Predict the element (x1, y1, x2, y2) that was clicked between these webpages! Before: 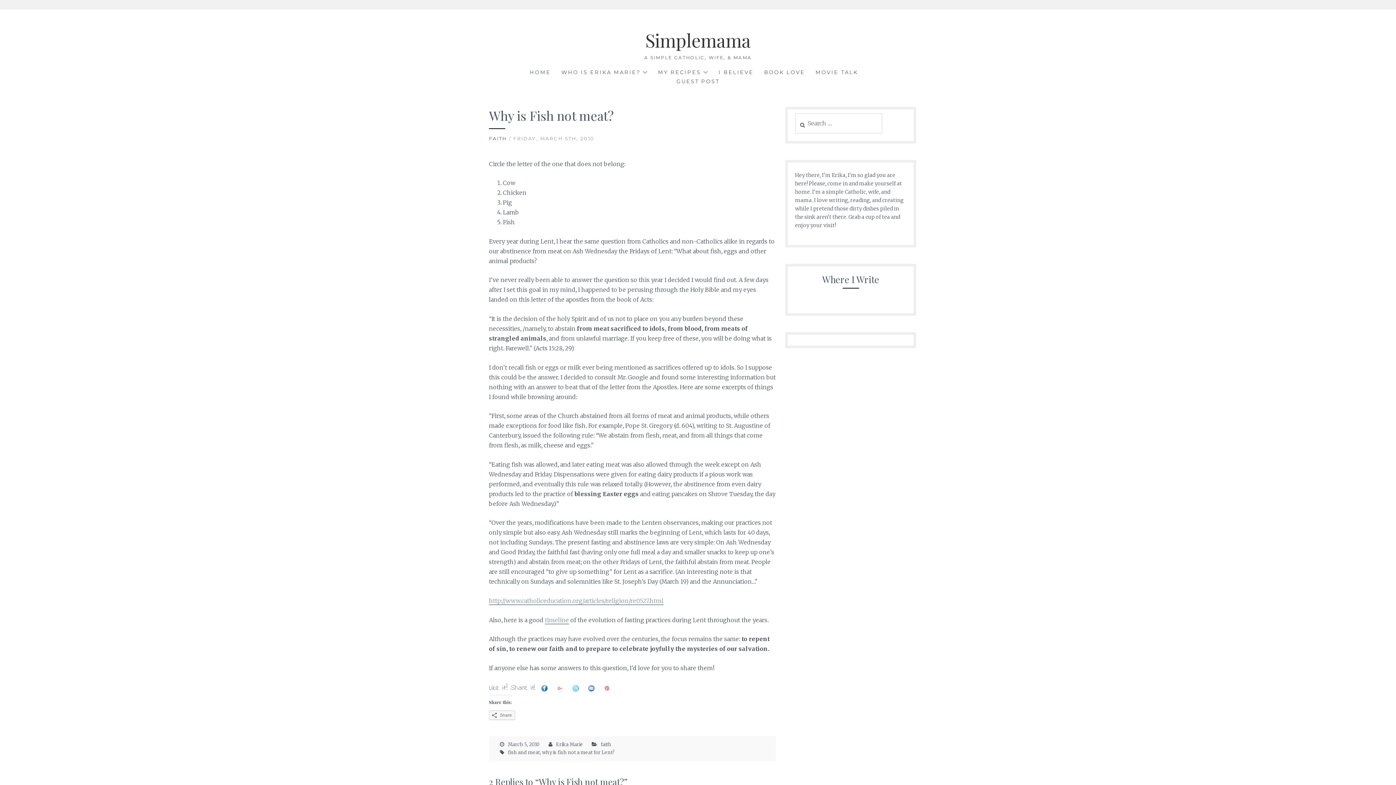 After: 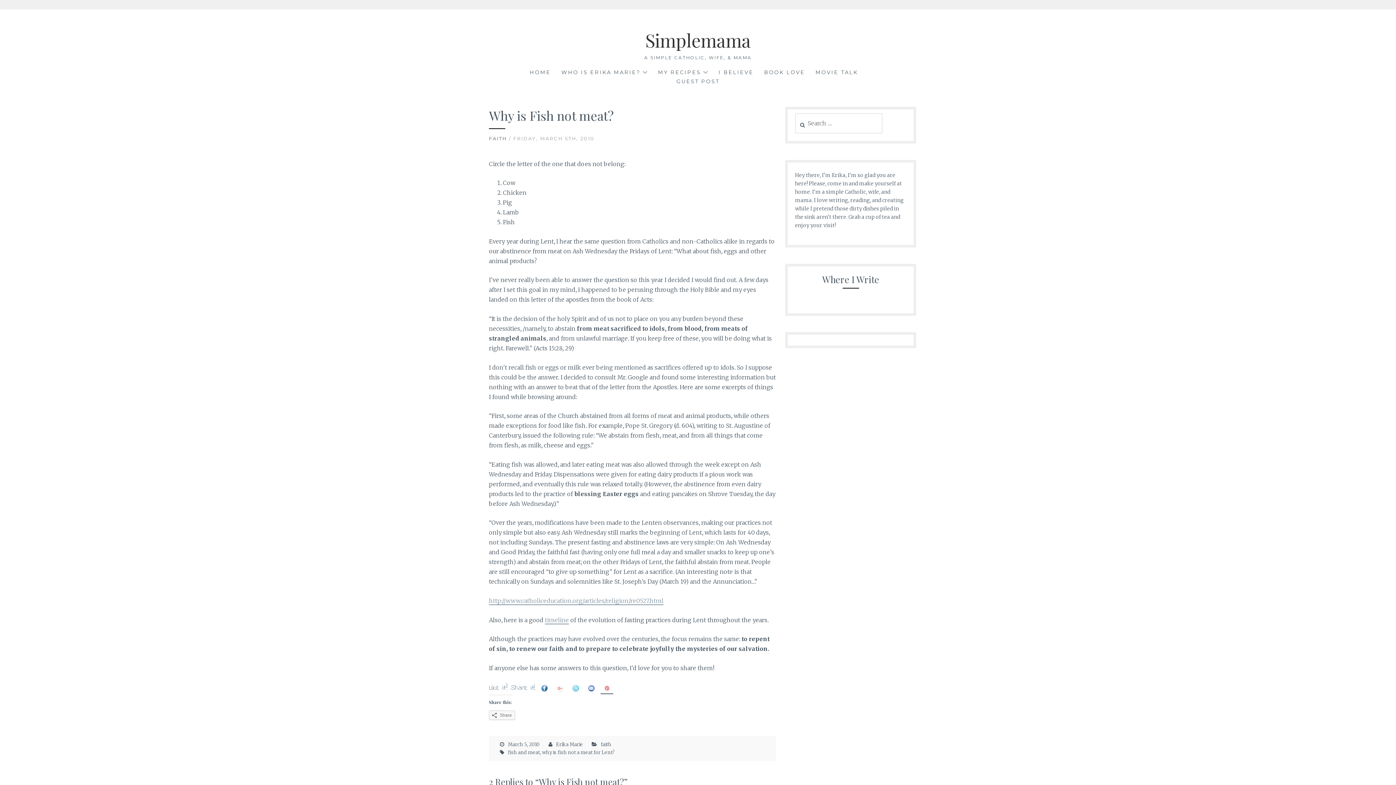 Action: bbox: (600, 683, 613, 693)